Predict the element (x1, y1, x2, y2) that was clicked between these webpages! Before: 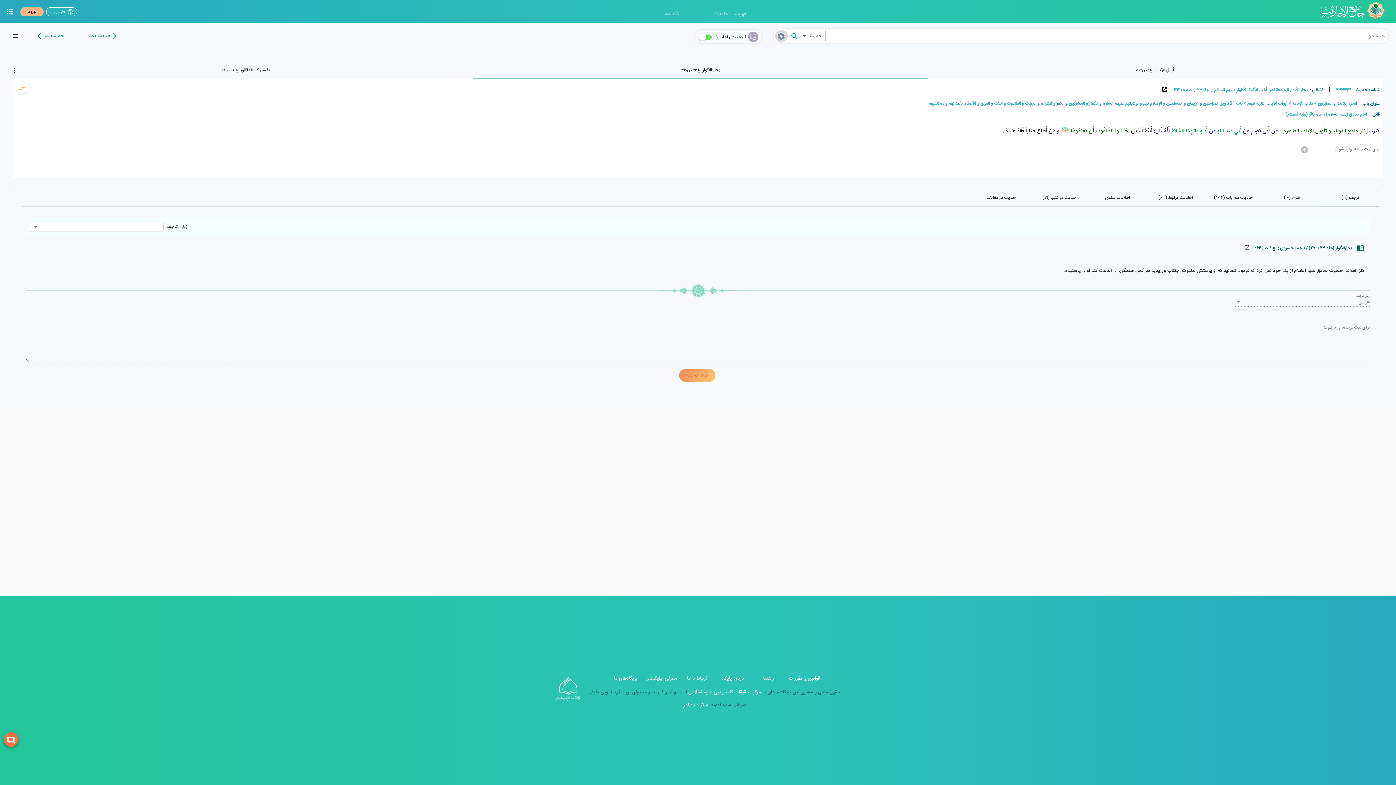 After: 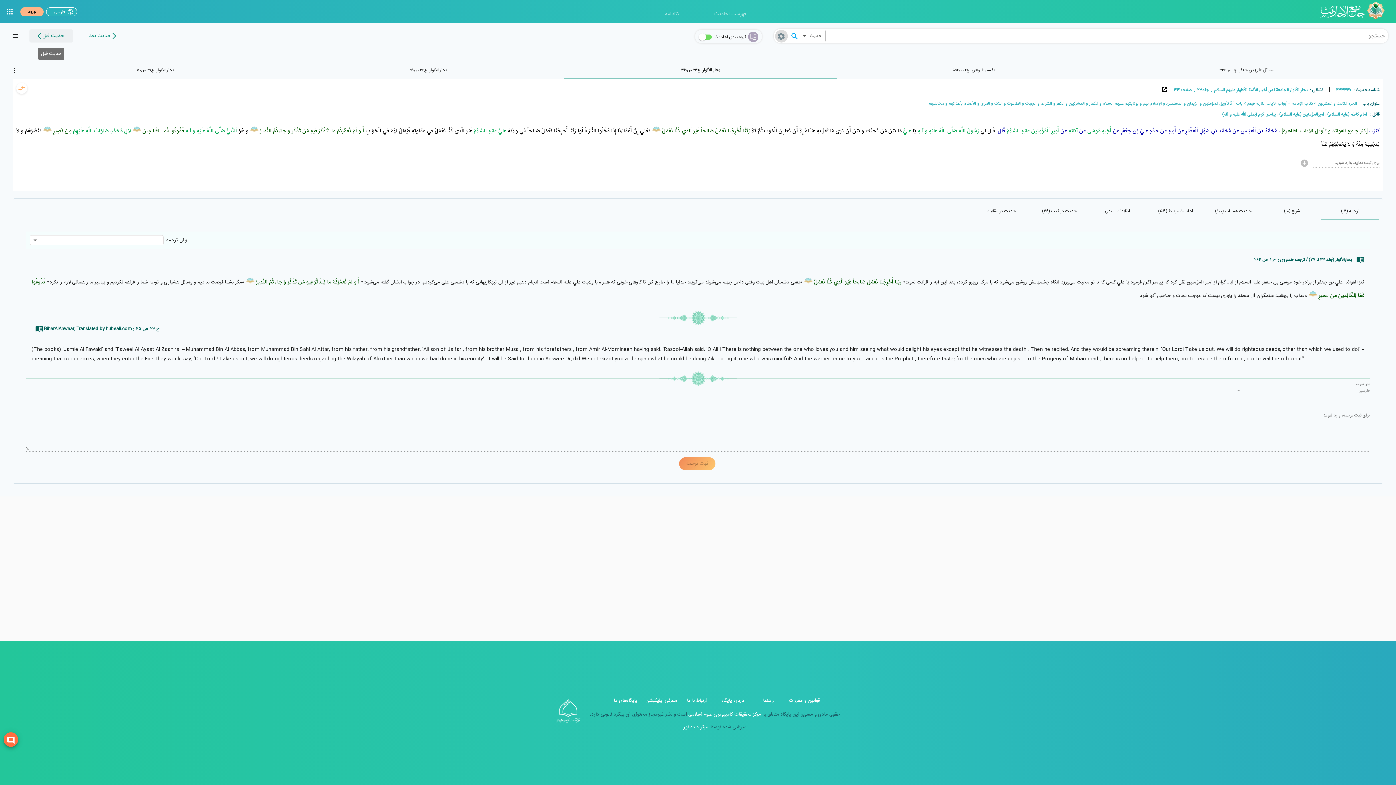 Action: label: حدیث قبل bbox: (29, 29, 73, 42)